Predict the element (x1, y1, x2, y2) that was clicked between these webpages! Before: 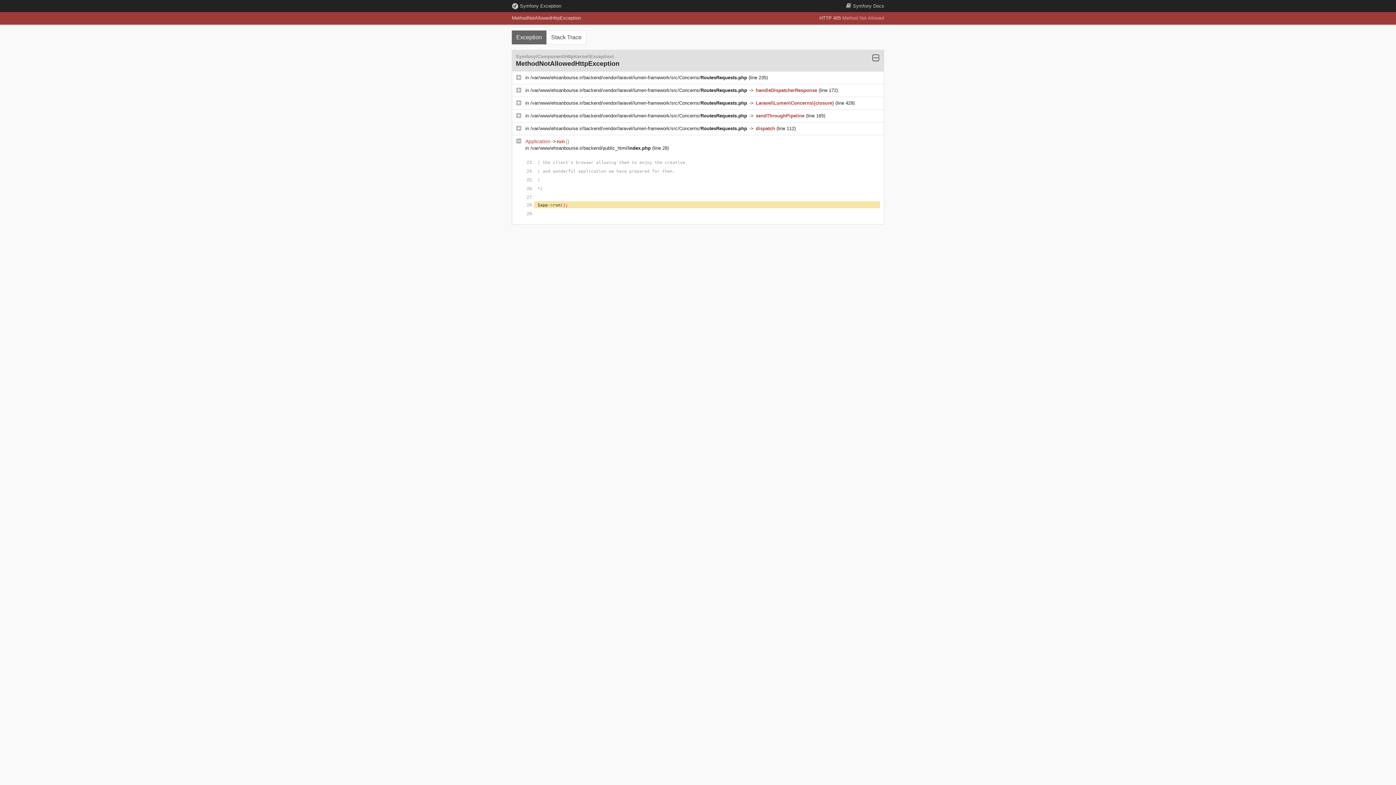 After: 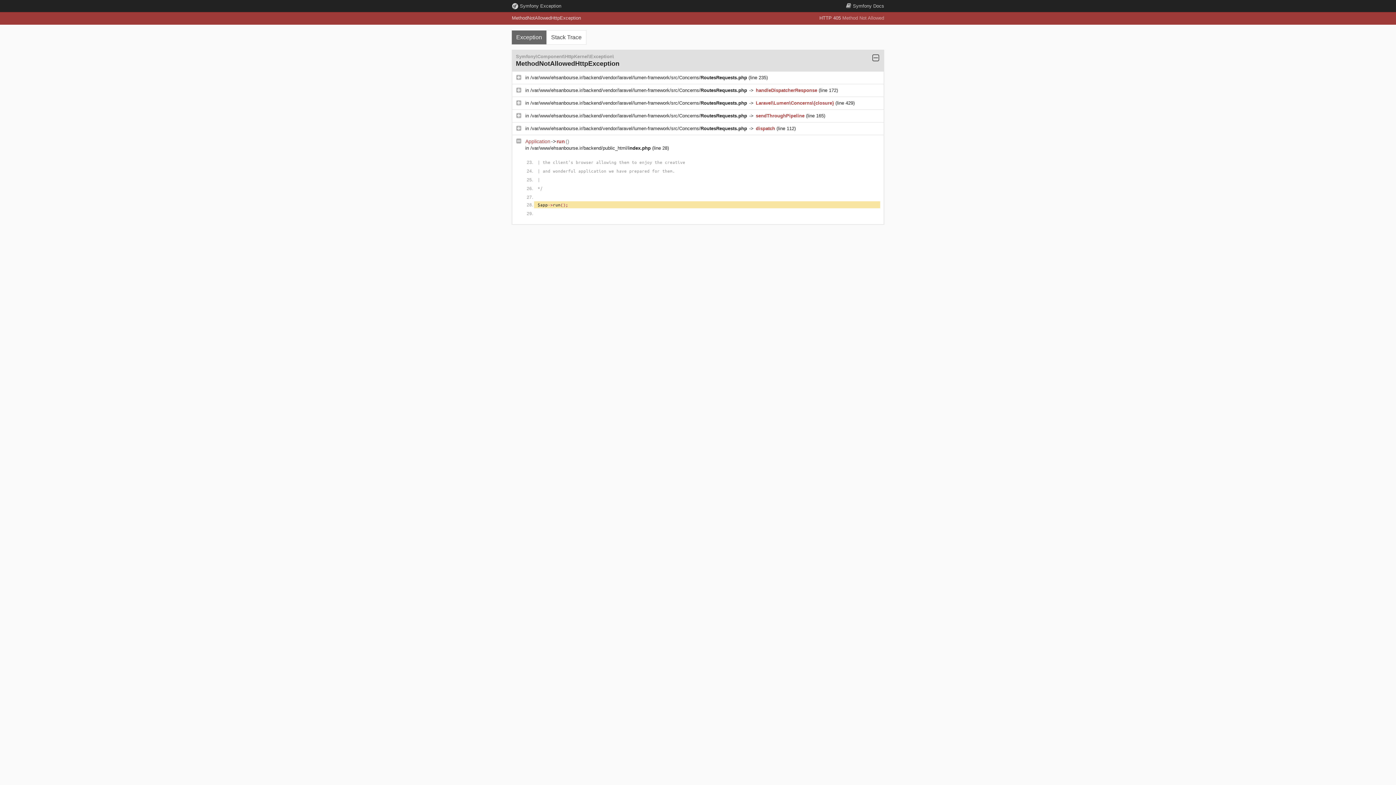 Action: bbox: (530, 74, 748, 80) label: /var/www/ehsanbourse.ir/backend/vendor/laravel/lumen-framework/src/Concerns/RoutesRequests.php 